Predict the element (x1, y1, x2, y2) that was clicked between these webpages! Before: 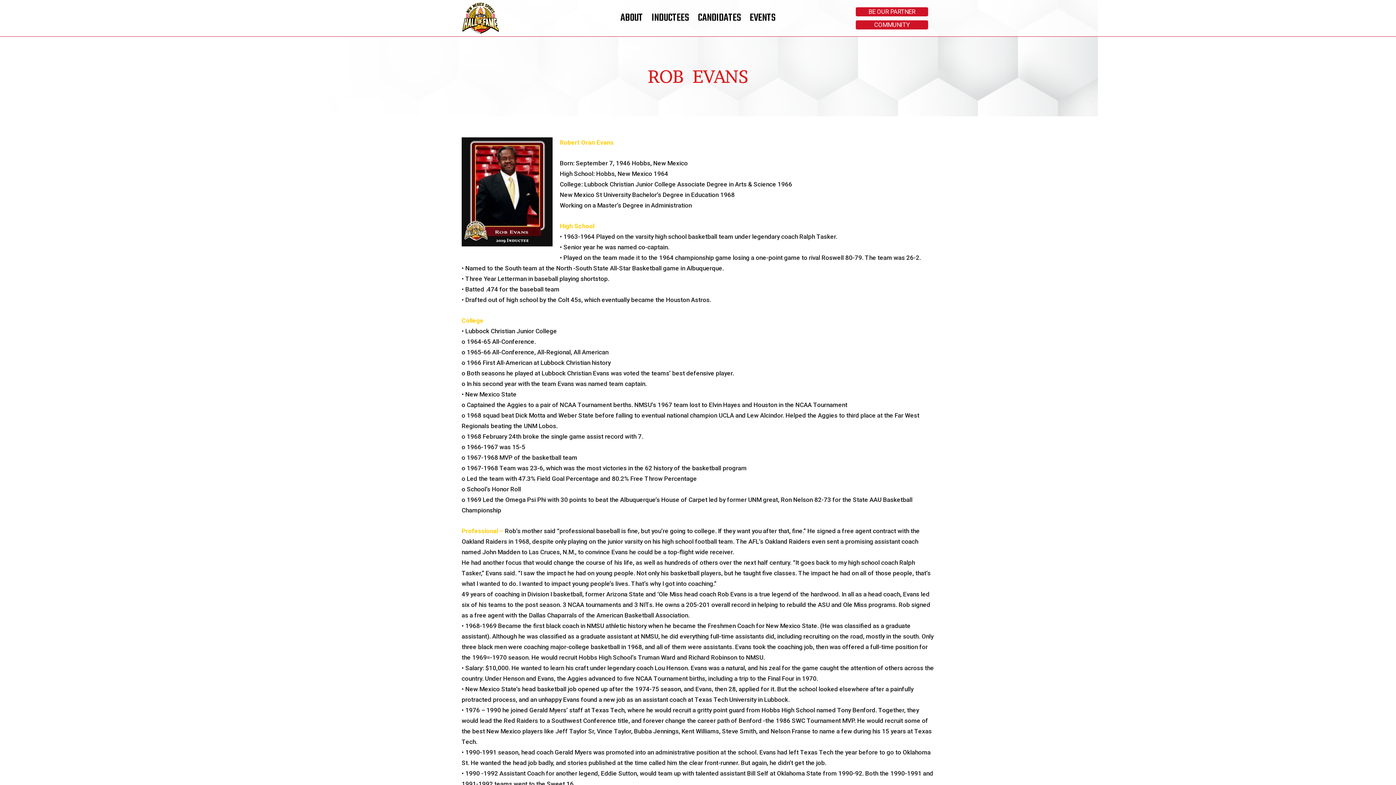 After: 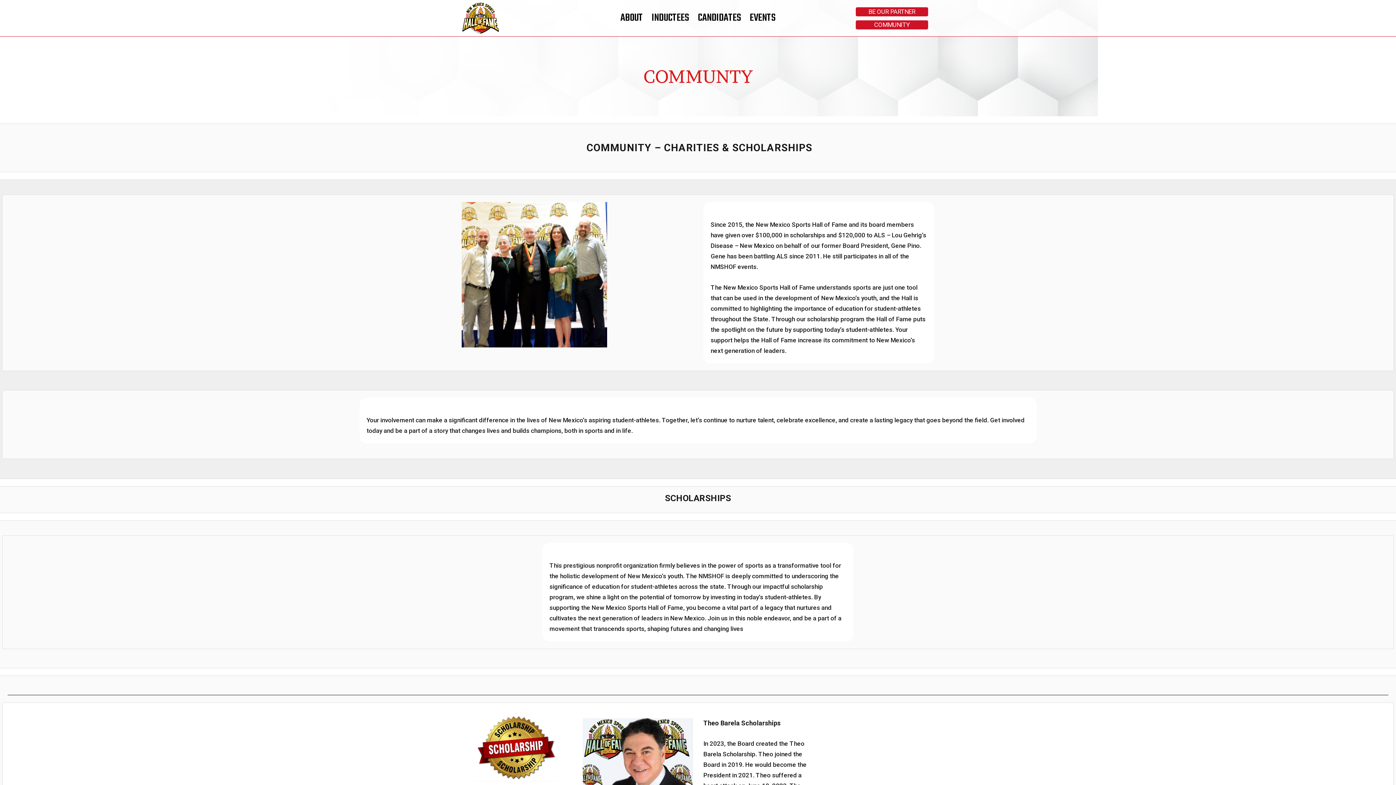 Action: bbox: (856, 20, 928, 29) label: COMMUNITY